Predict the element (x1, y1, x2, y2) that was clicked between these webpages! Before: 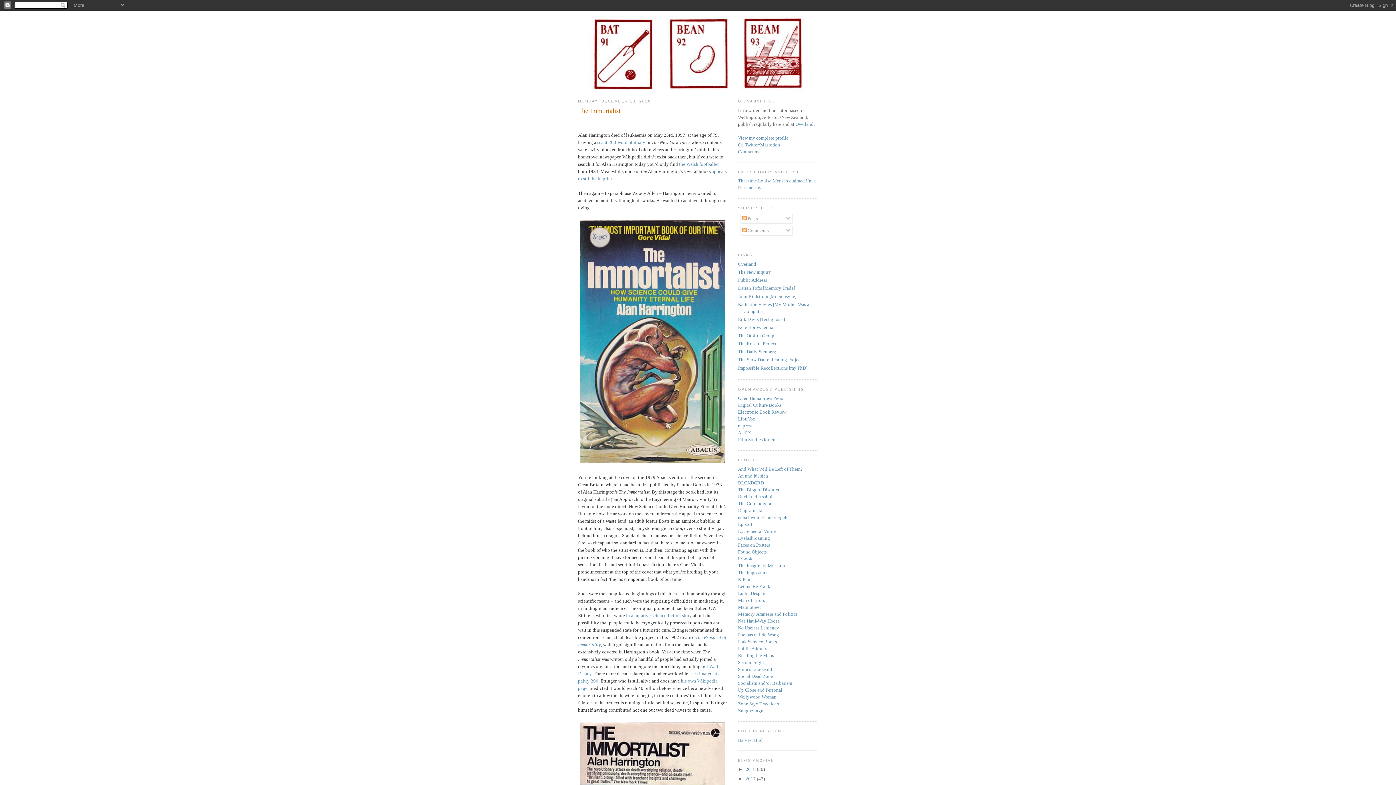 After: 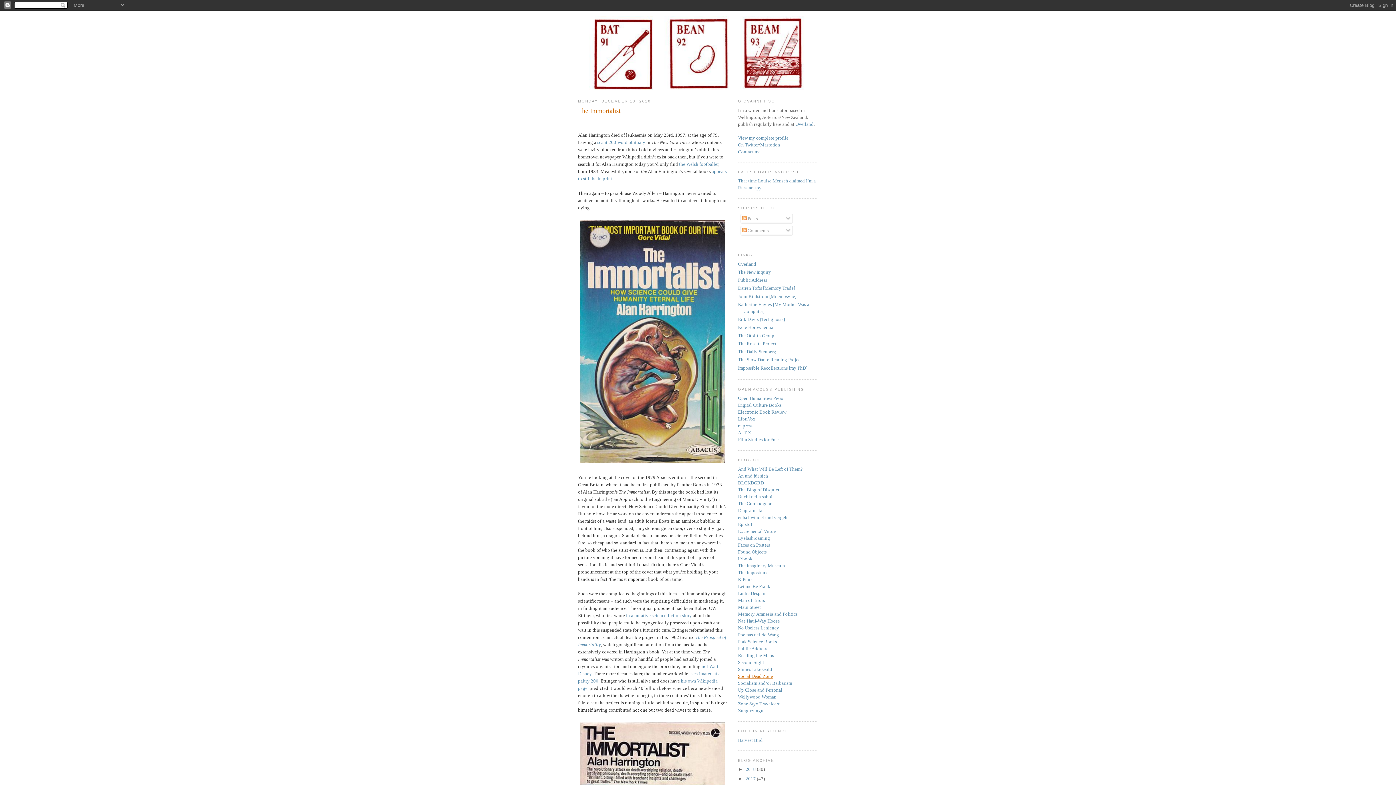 Action: label: Social Dead Zone bbox: (738, 673, 773, 679)